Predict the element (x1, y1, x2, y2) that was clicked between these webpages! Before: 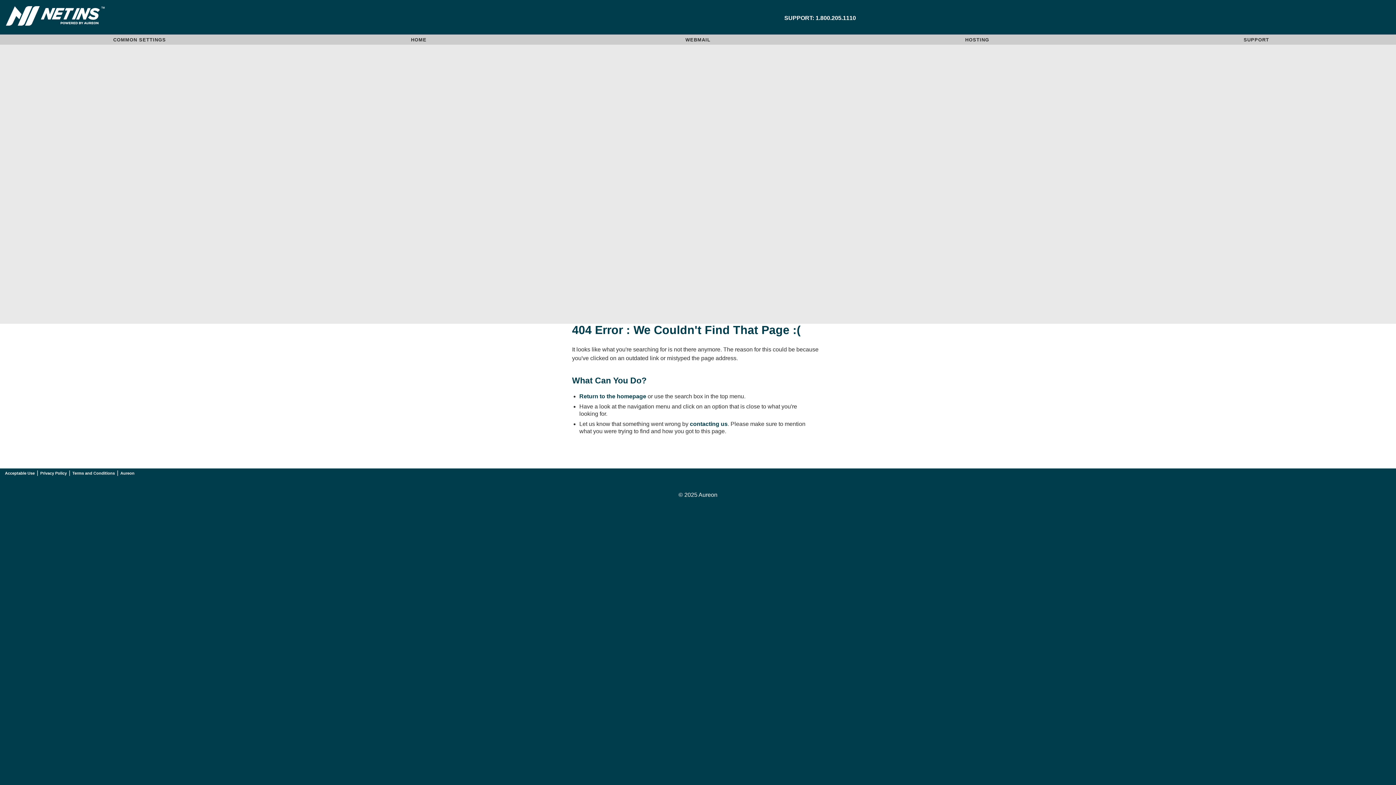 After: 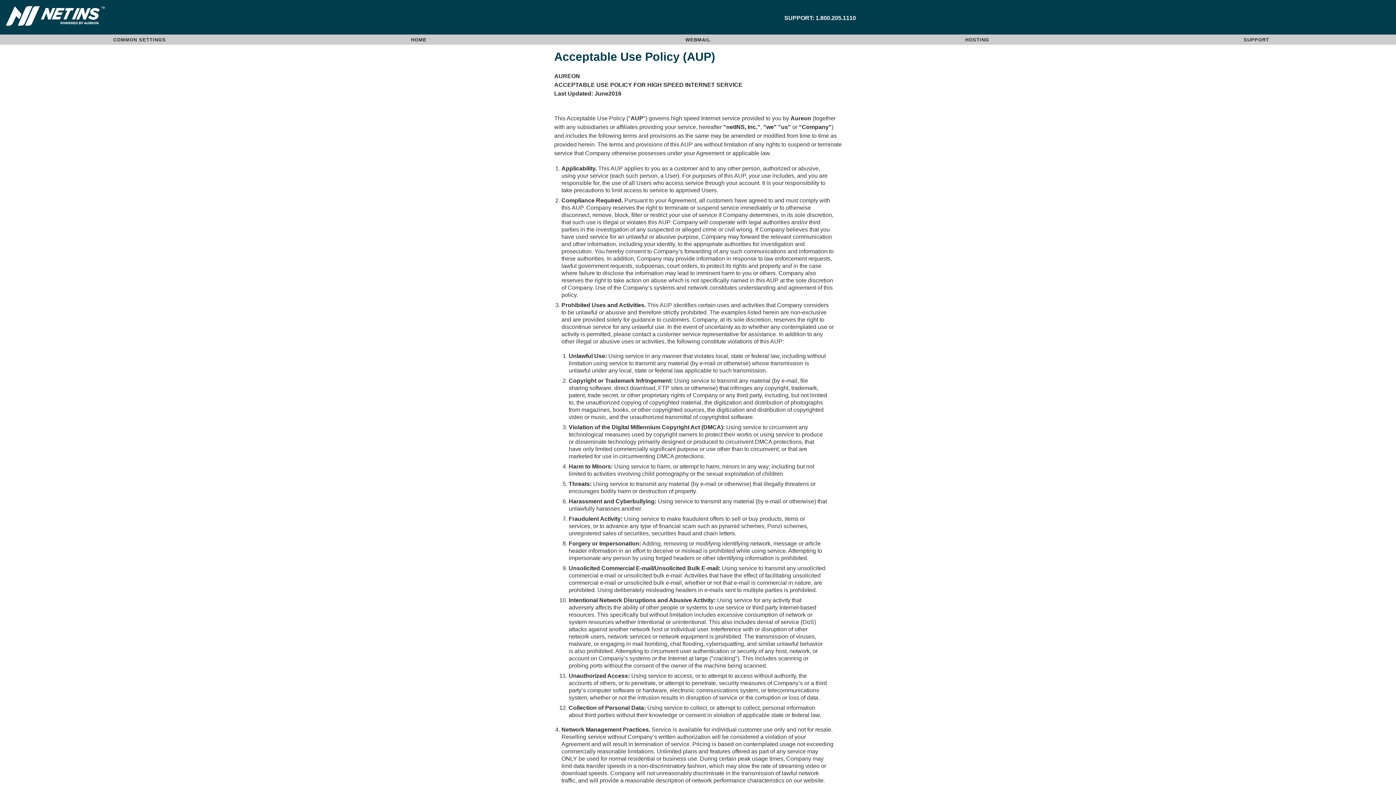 Action: bbox: (2, 469, 36, 477) label: Acceptable Use